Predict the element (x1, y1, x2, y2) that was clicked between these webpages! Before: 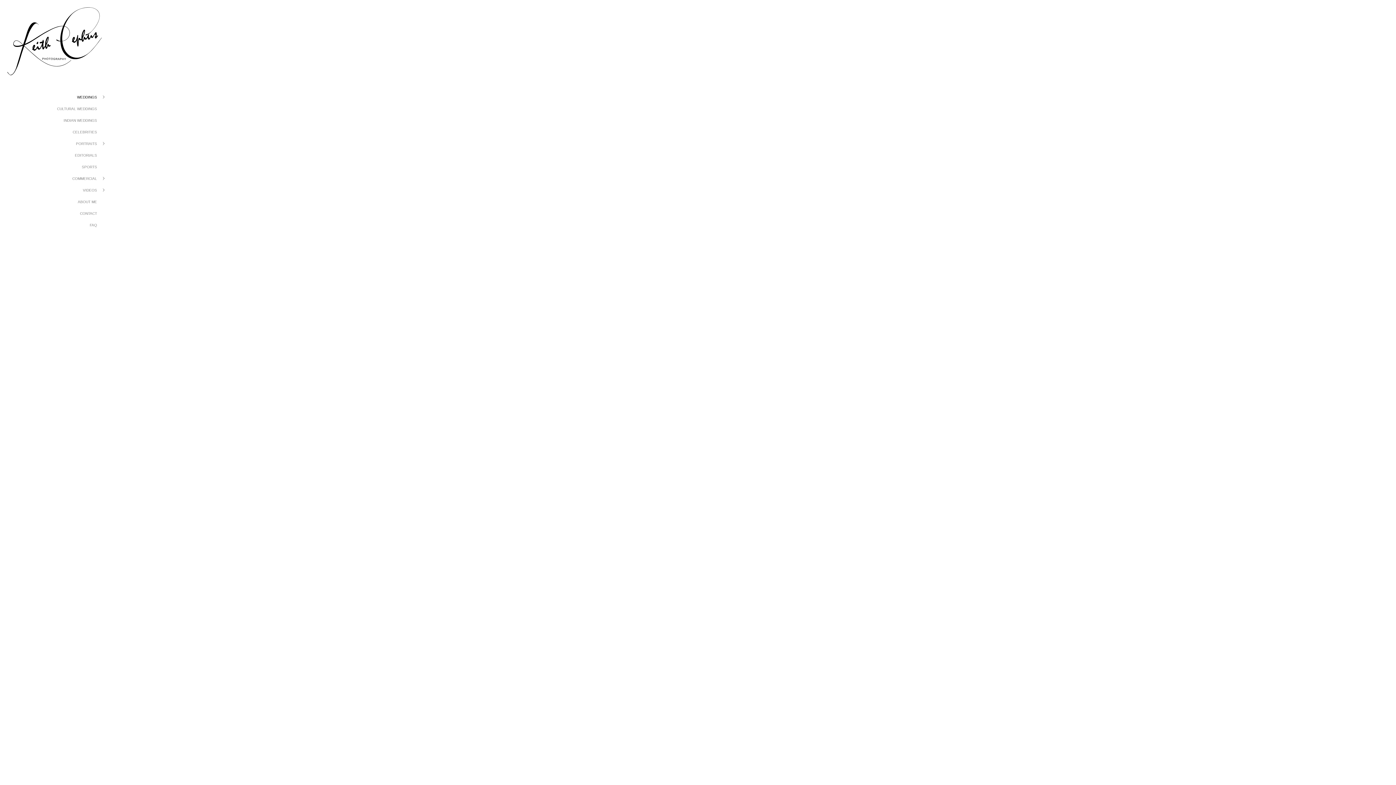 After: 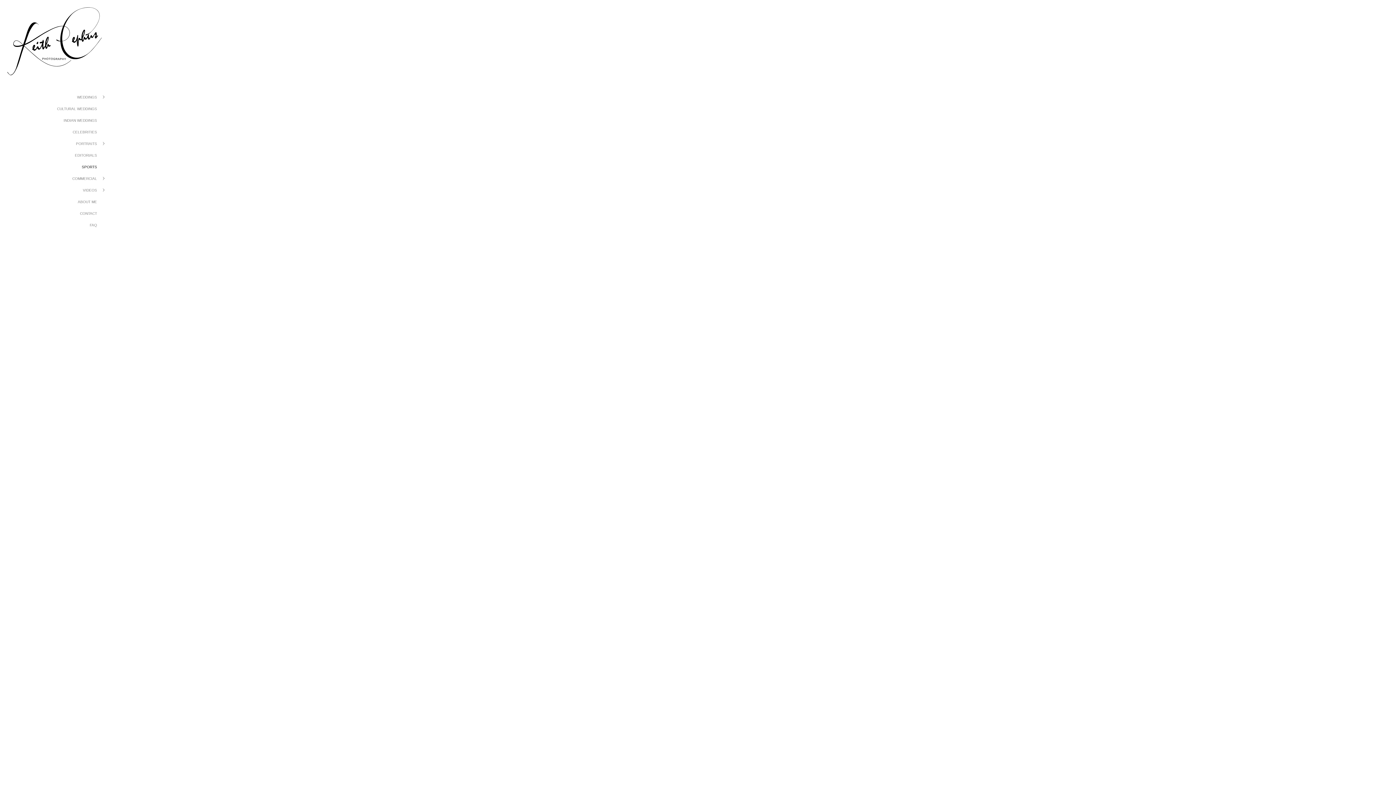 Action: bbox: (81, 165, 97, 169) label: SPORTS